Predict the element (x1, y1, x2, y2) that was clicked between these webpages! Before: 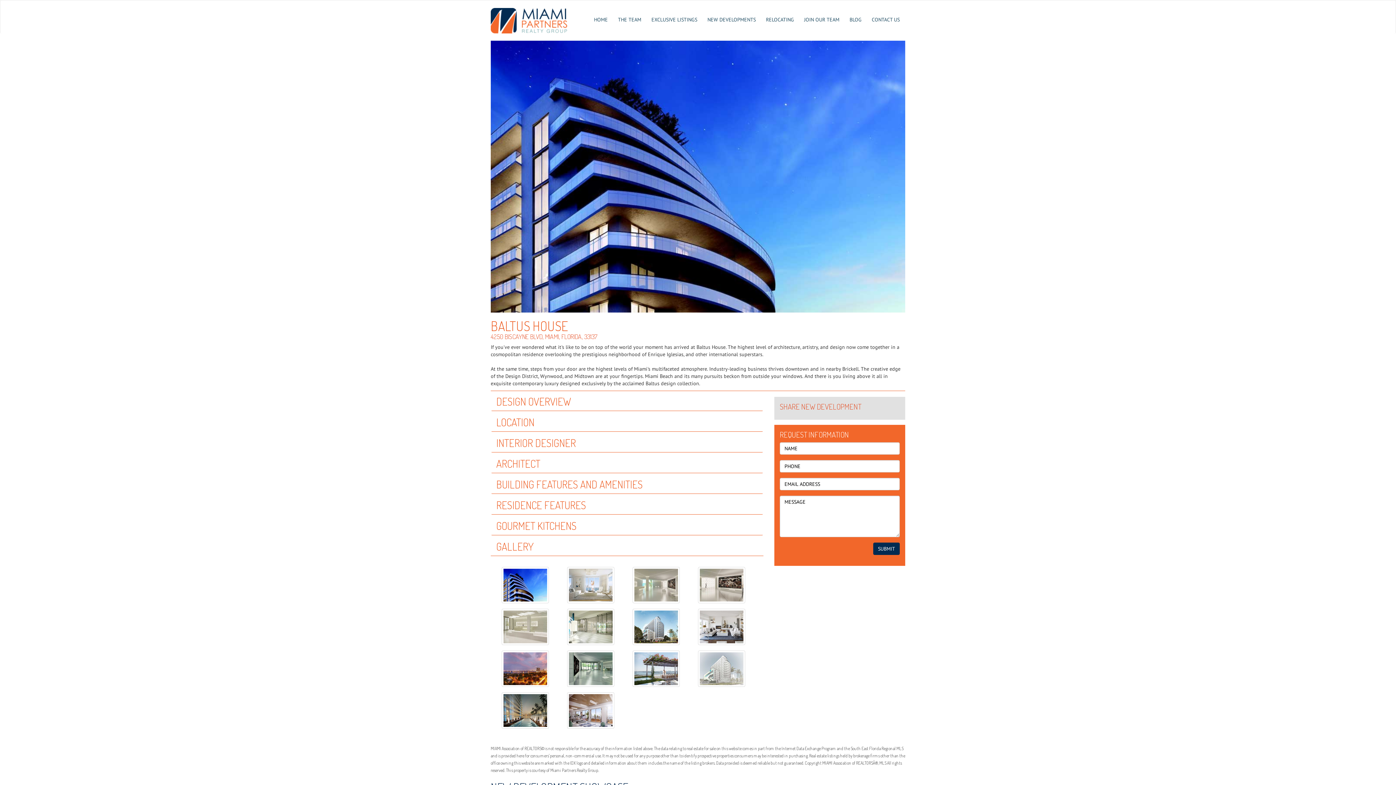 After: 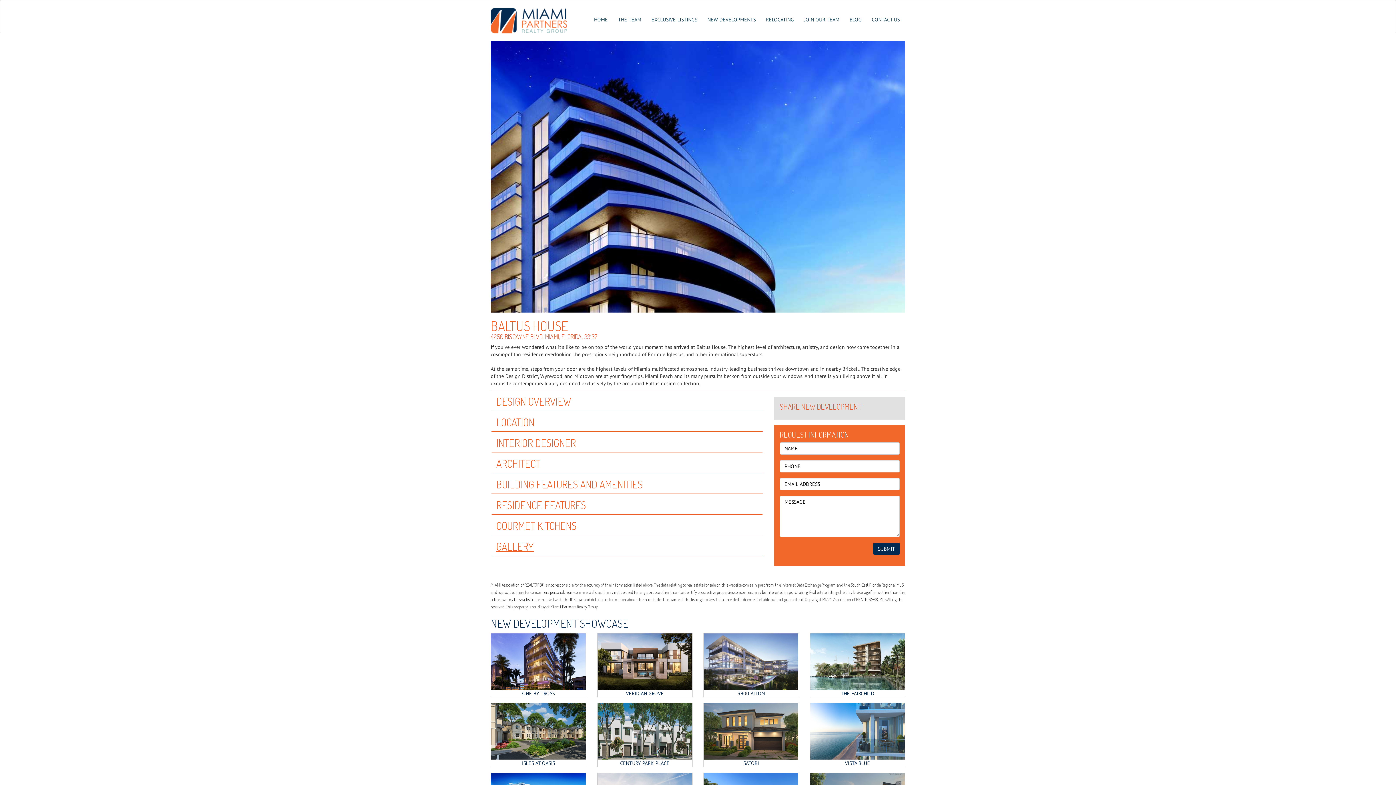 Action: bbox: (496, 541, 758, 552) label: GALLERY